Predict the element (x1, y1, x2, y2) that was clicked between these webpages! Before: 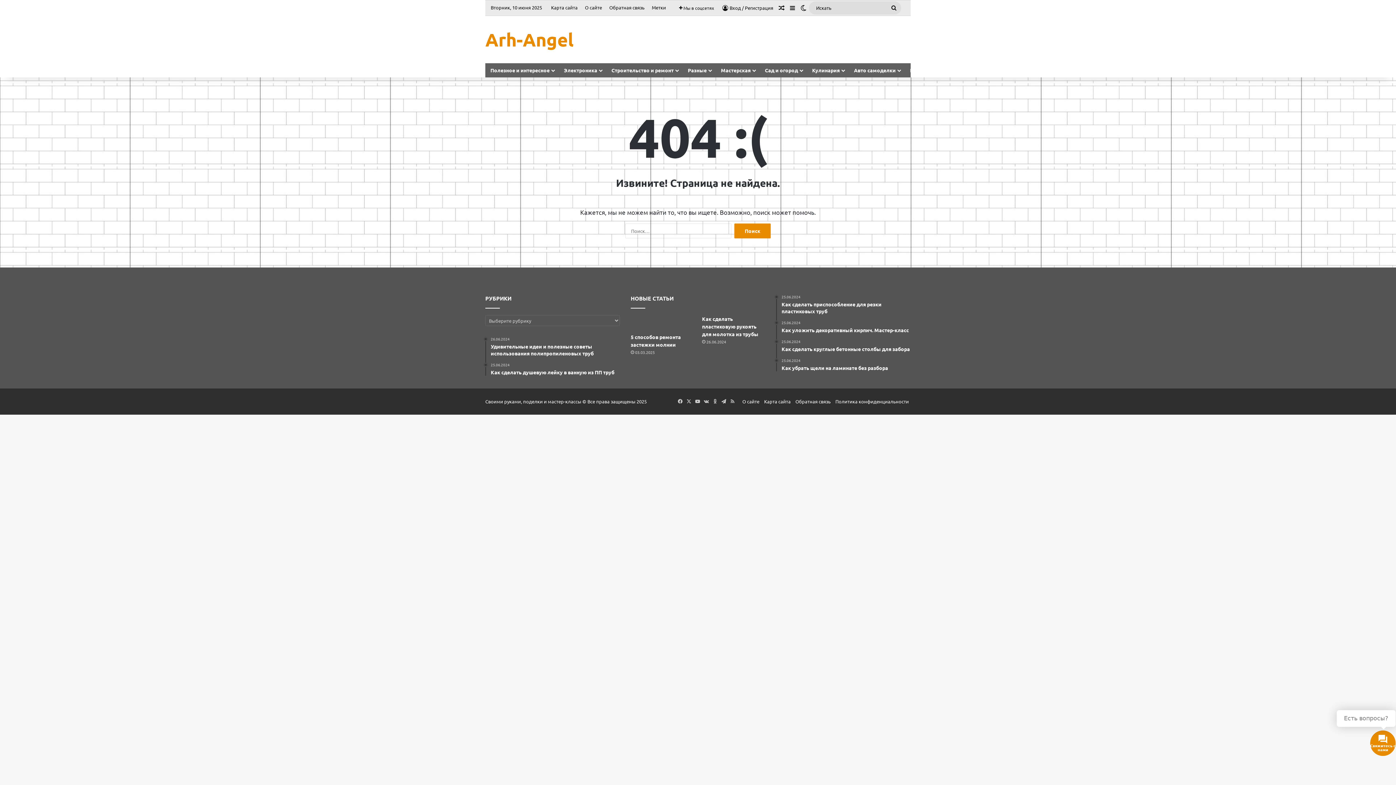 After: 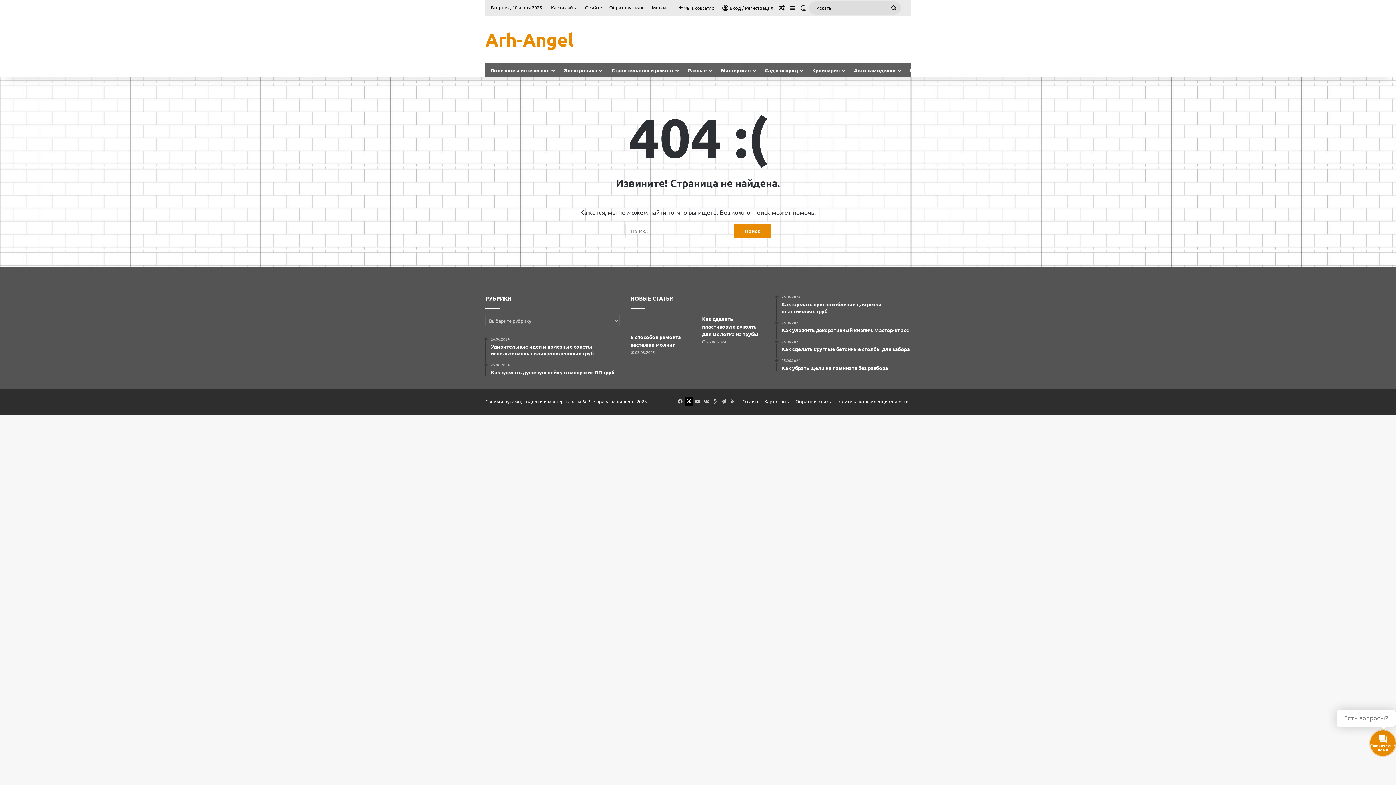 Action: bbox: (684, 397, 693, 406) label: X